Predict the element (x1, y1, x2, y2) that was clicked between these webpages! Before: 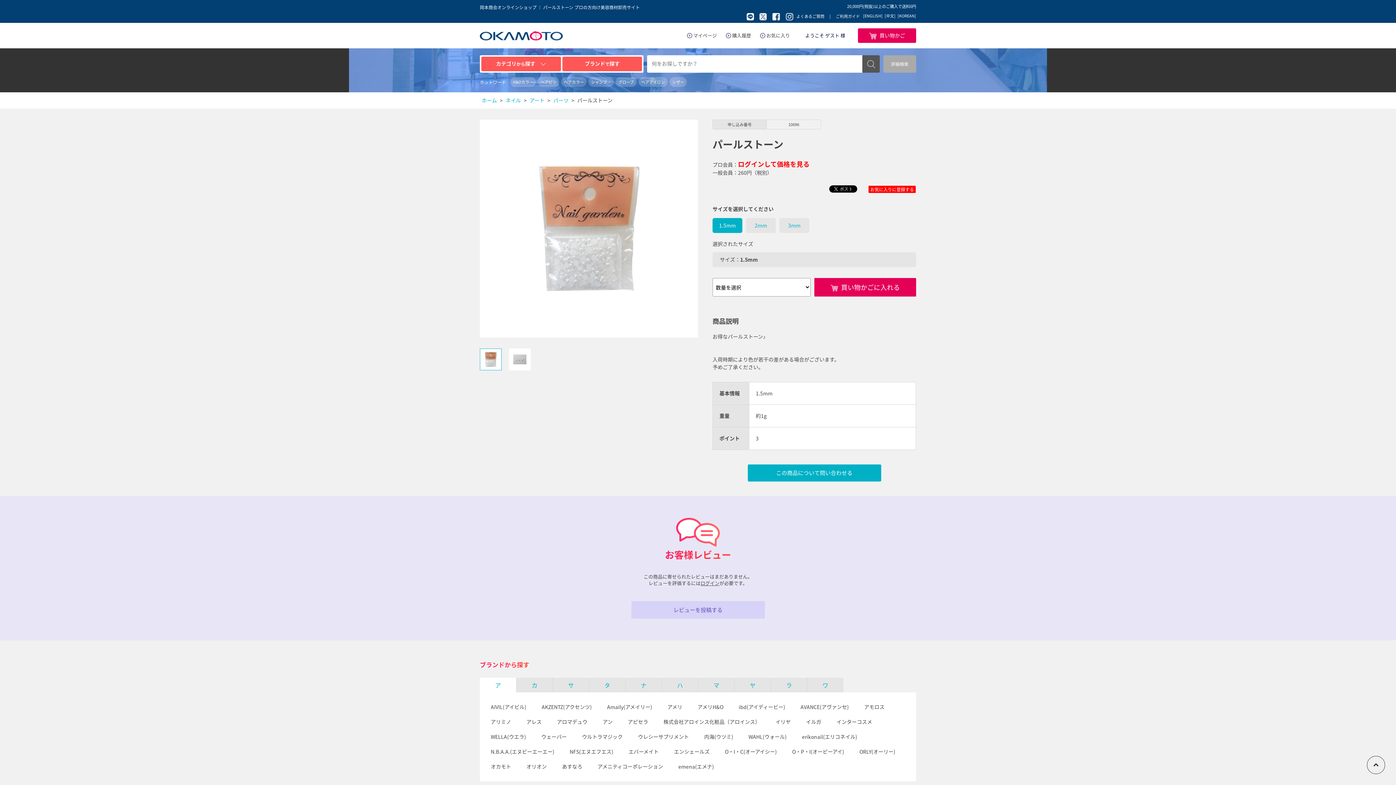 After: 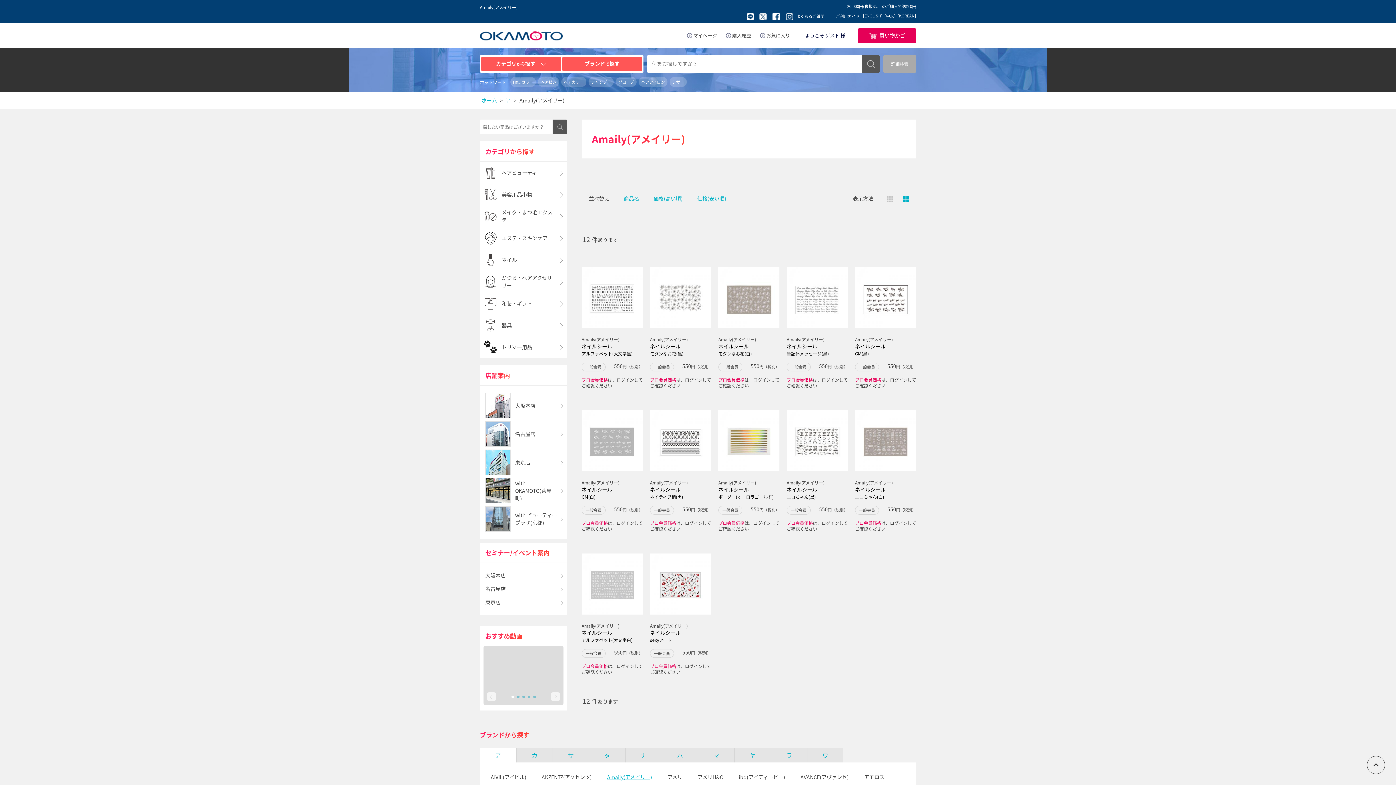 Action: label: Amaily(アメイリー) bbox: (607, 703, 652, 710)